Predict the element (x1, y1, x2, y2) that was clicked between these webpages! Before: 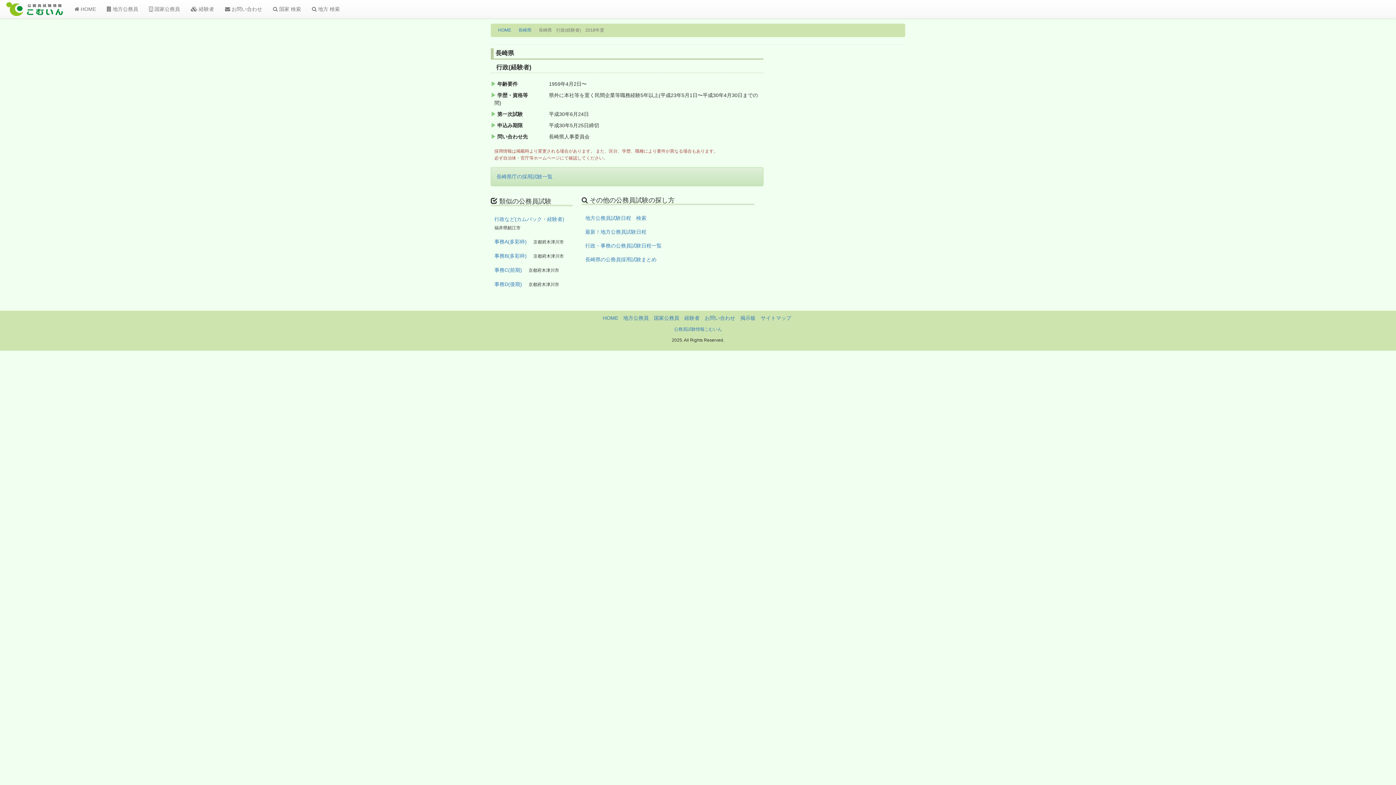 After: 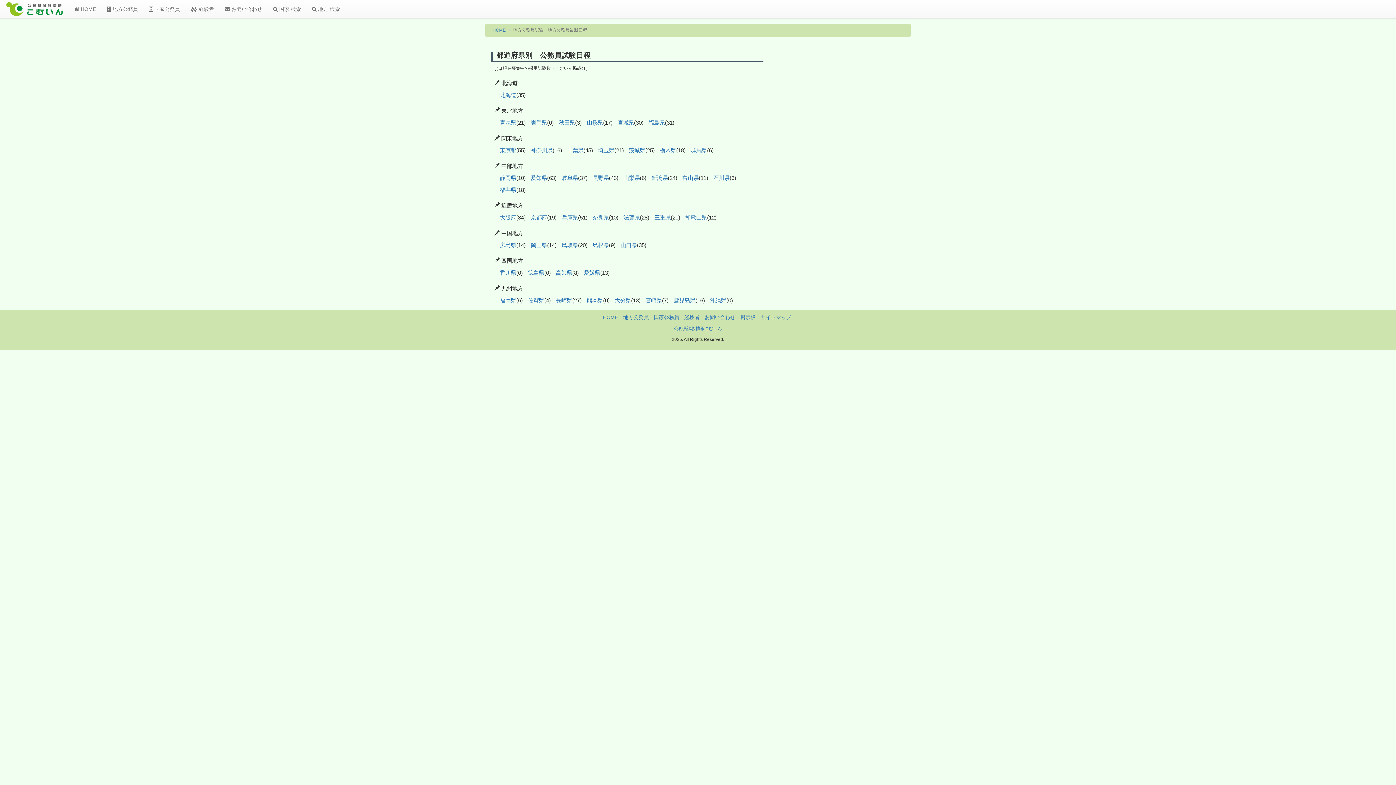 Action: bbox: (101, 0, 143, 18) label:  地方公務員